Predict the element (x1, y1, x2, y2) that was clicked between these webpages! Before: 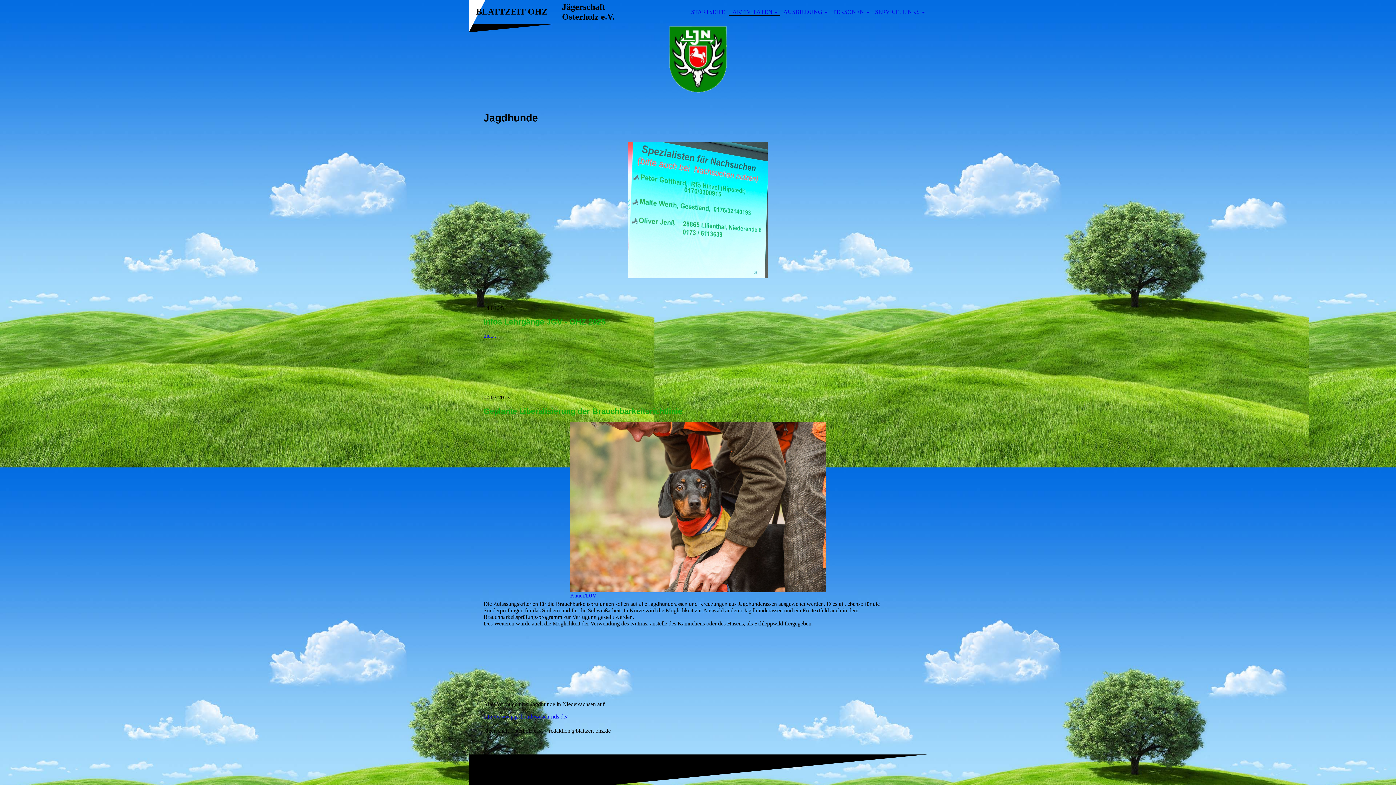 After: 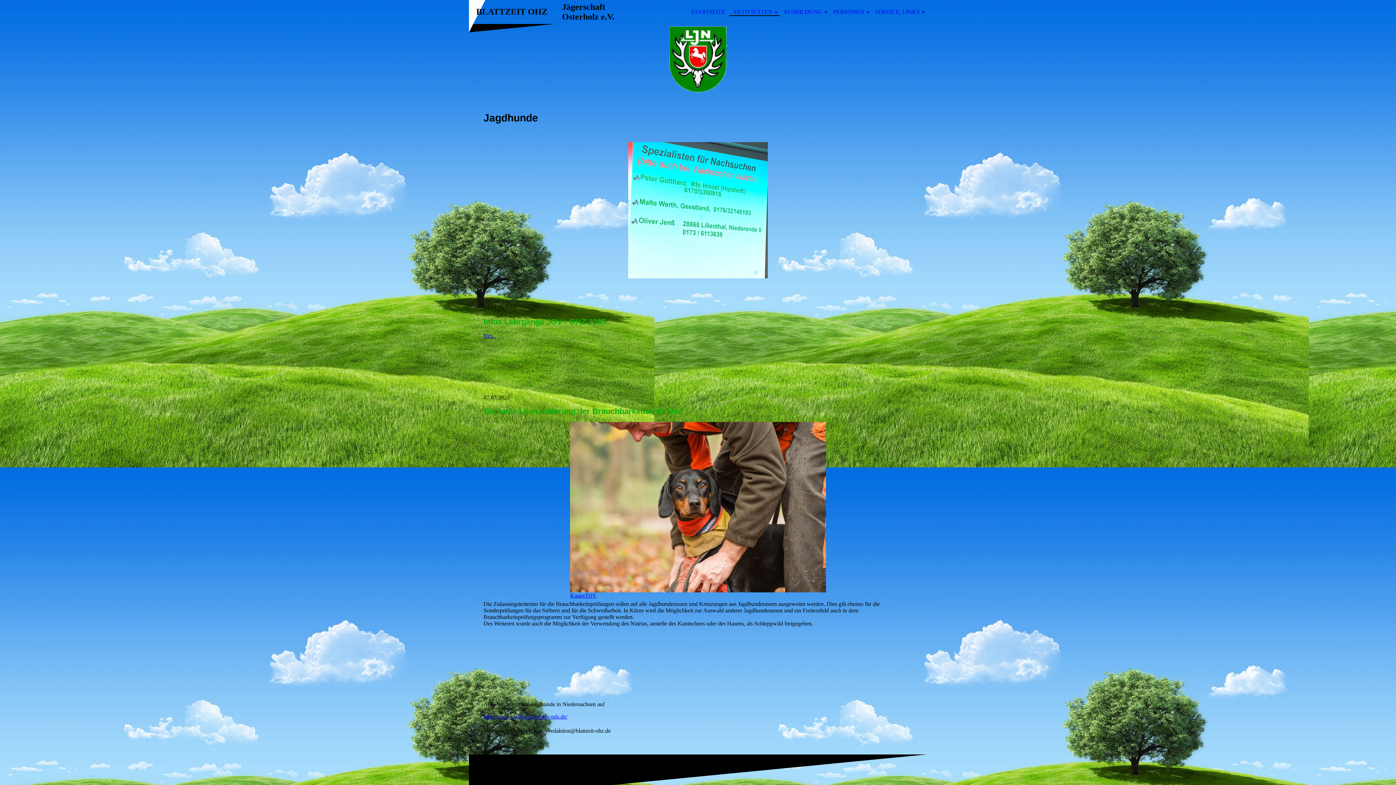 Action: label: Kauer/DJV bbox: (570, 592, 596, 598)